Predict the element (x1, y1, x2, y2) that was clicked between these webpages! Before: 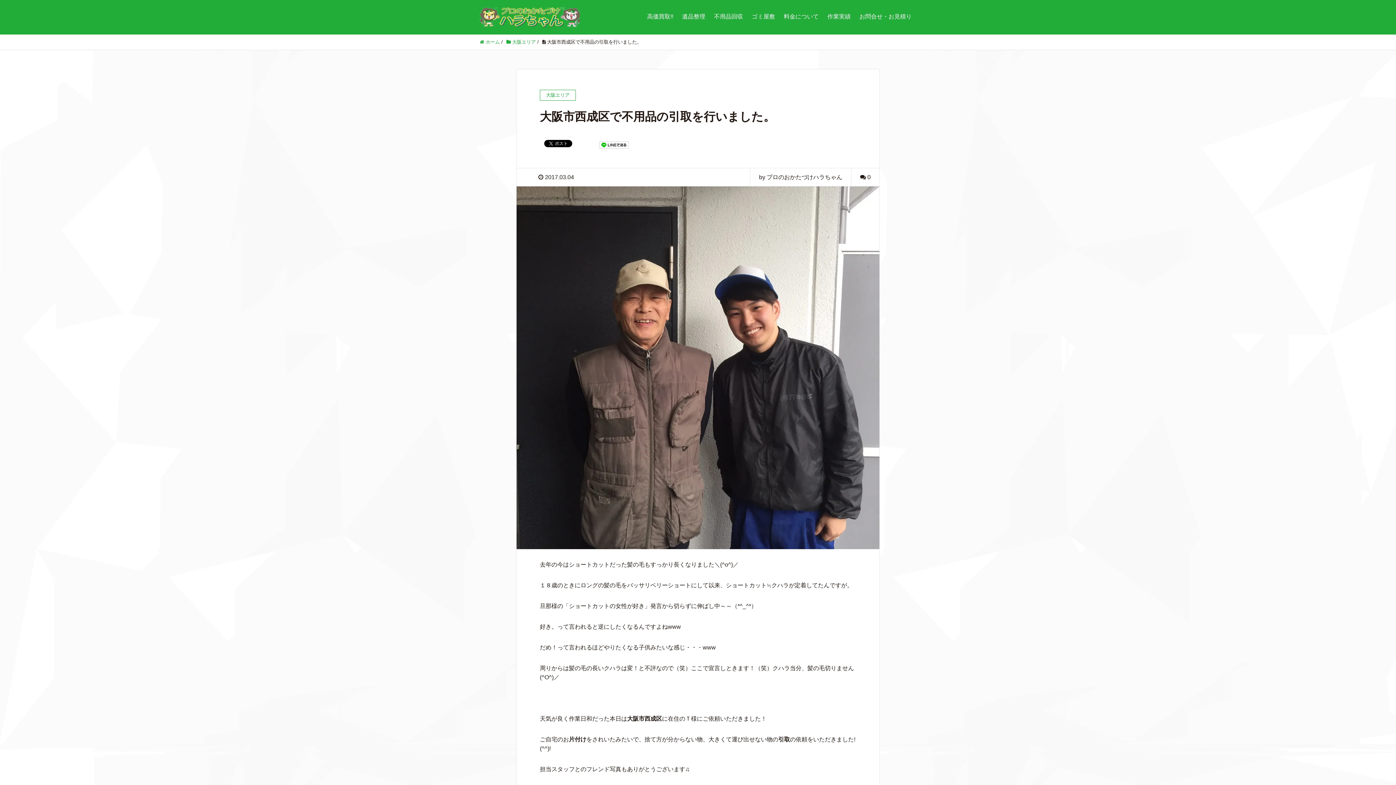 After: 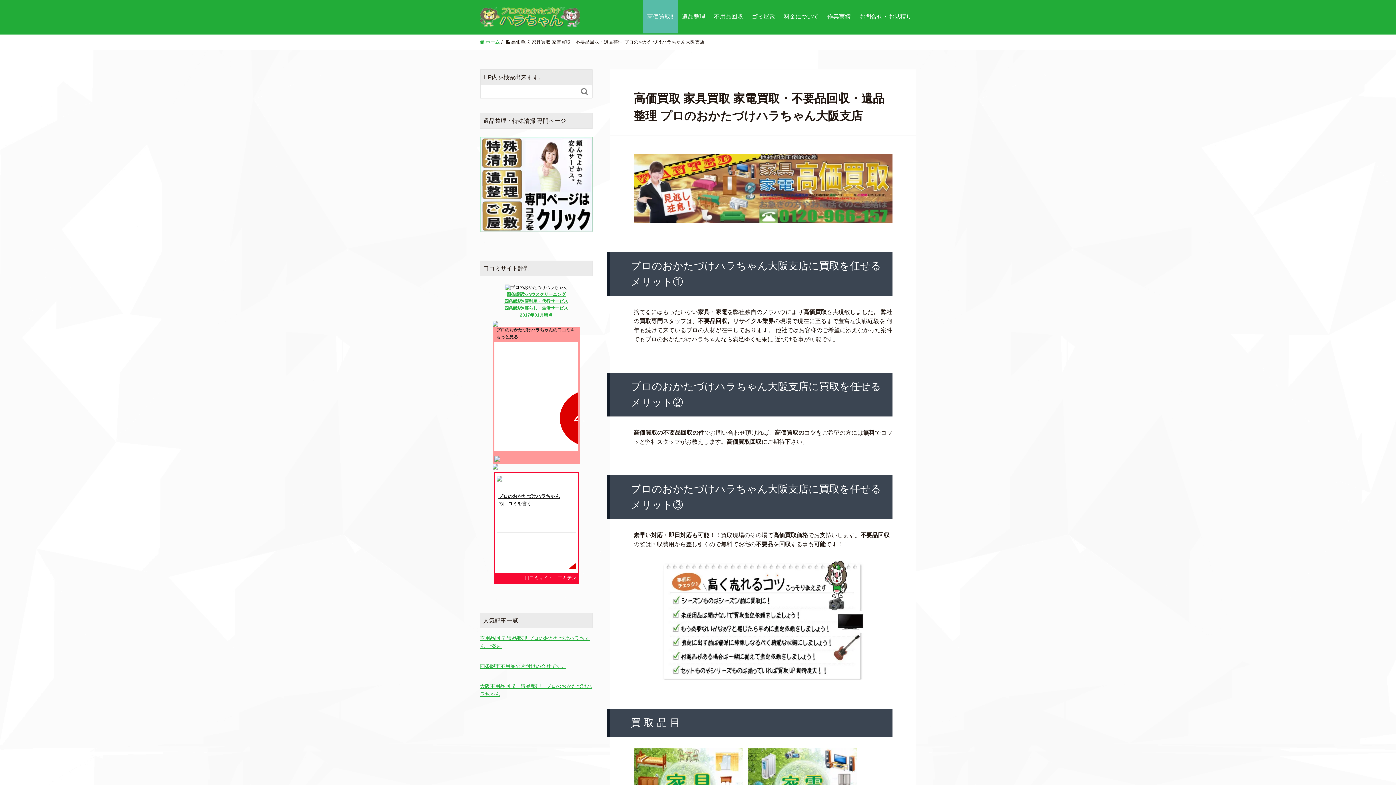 Action: label: 高価買取!! bbox: (642, 0, 677, 33)